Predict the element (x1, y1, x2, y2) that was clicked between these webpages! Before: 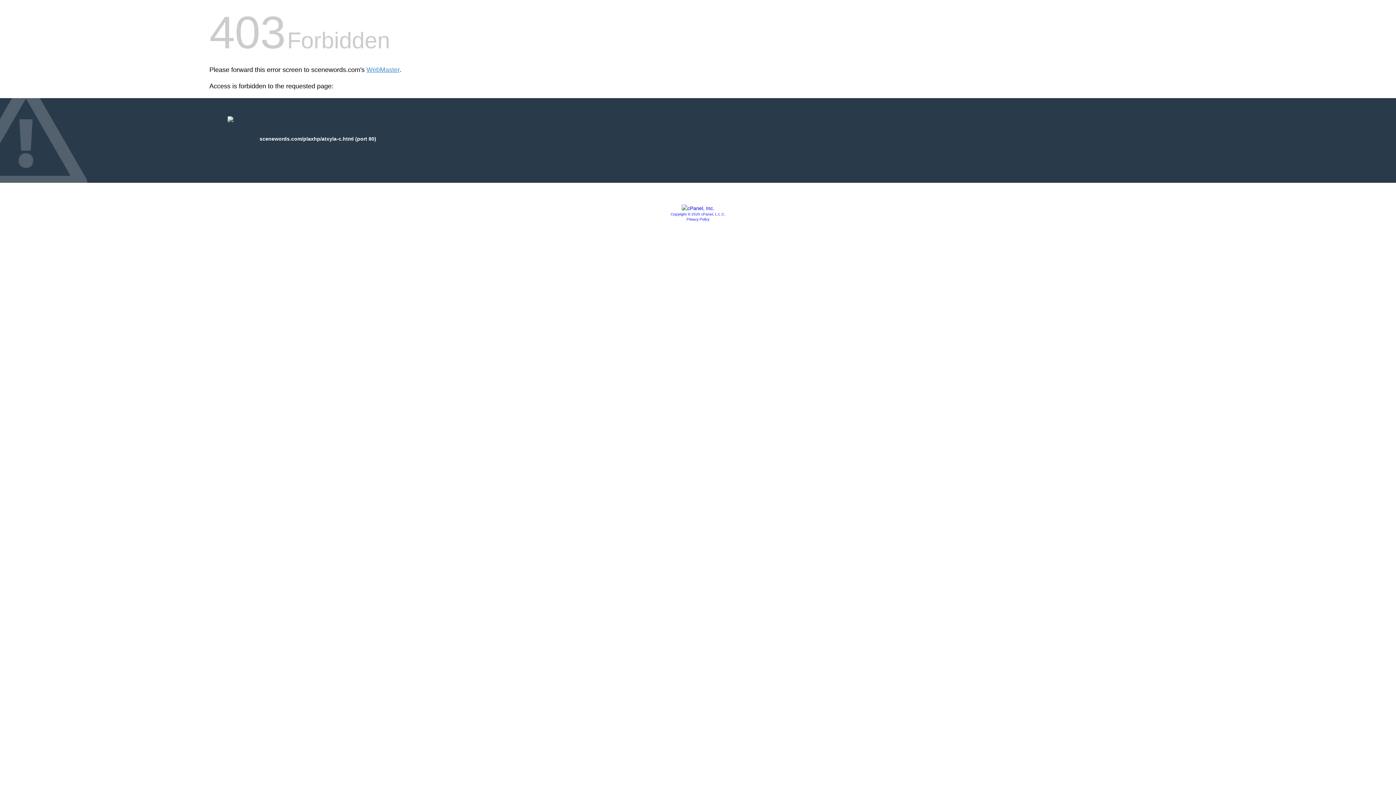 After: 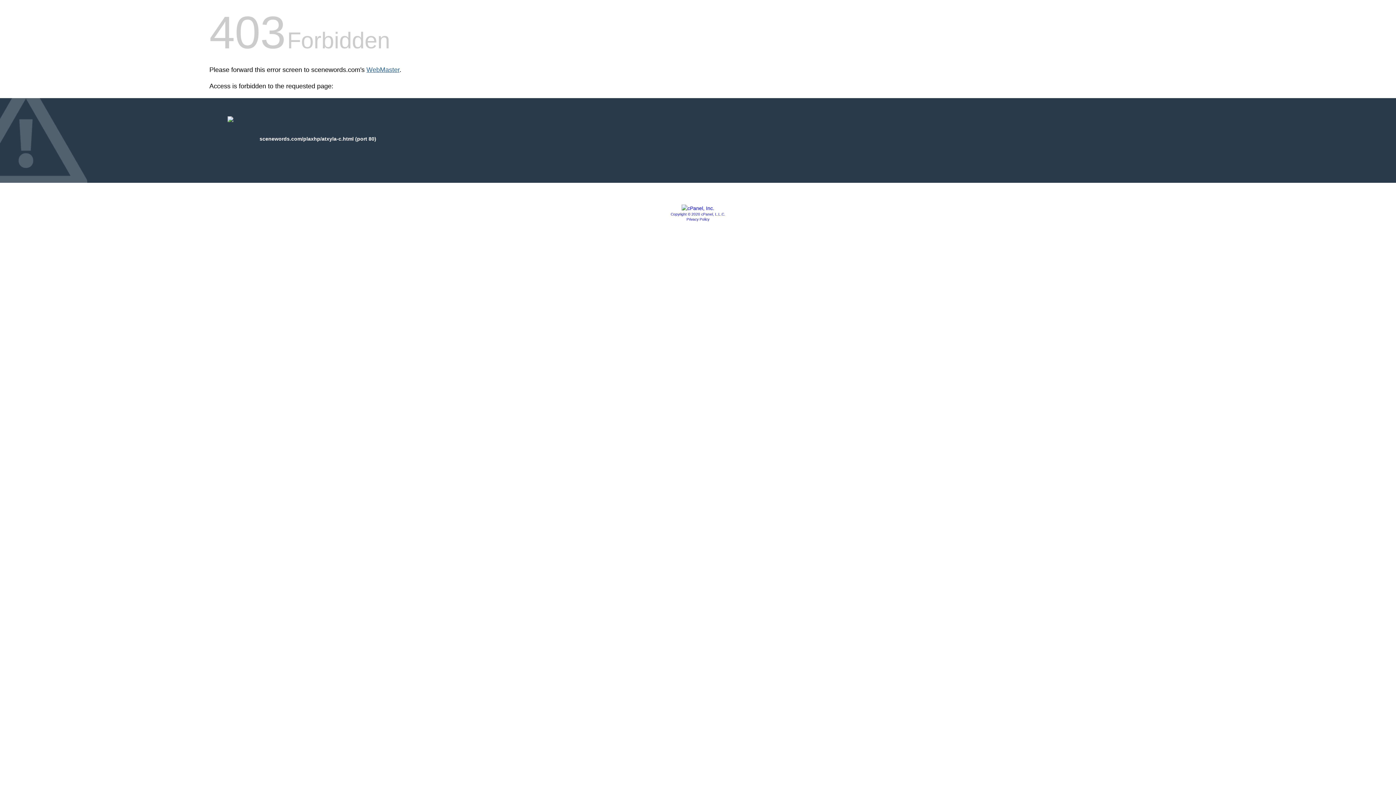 Action: label: WebMaster bbox: (366, 66, 399, 73)